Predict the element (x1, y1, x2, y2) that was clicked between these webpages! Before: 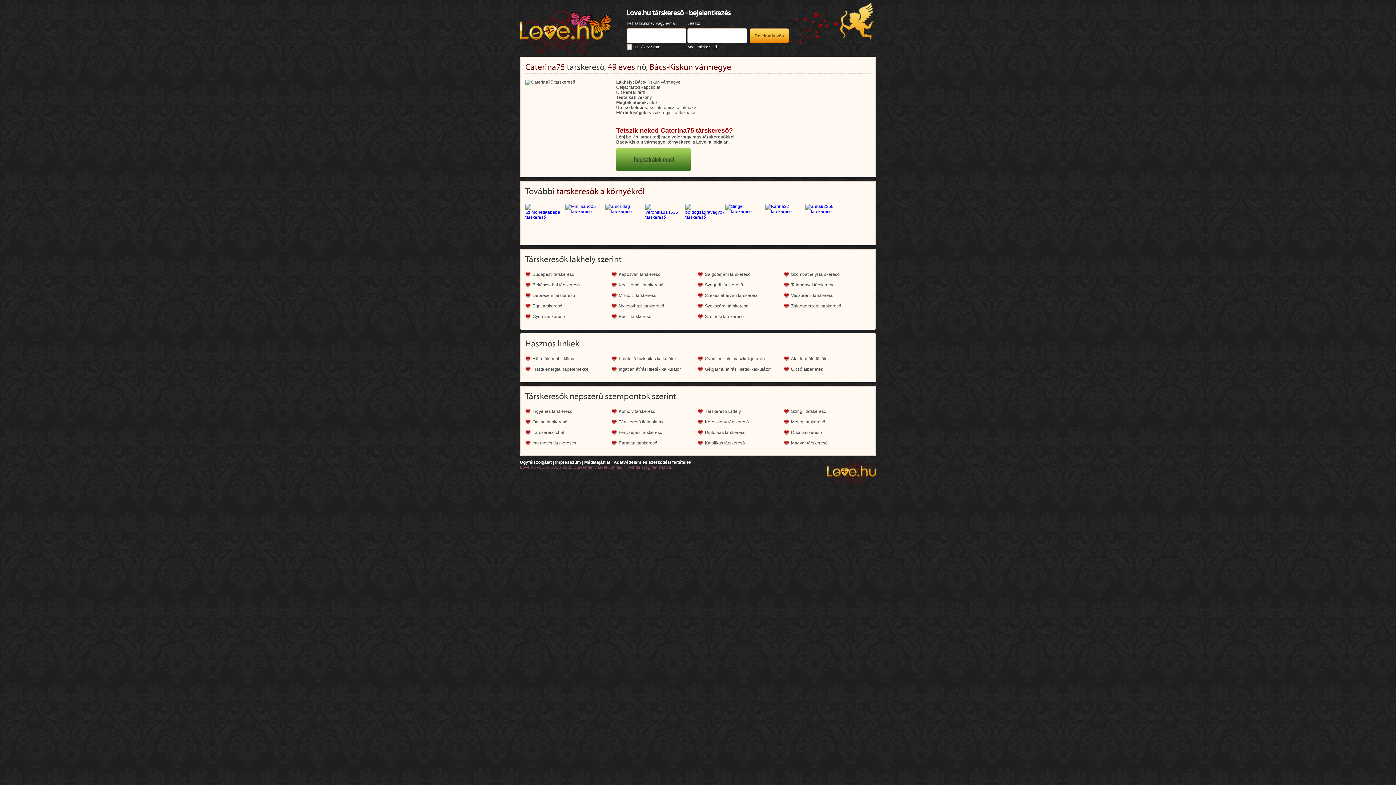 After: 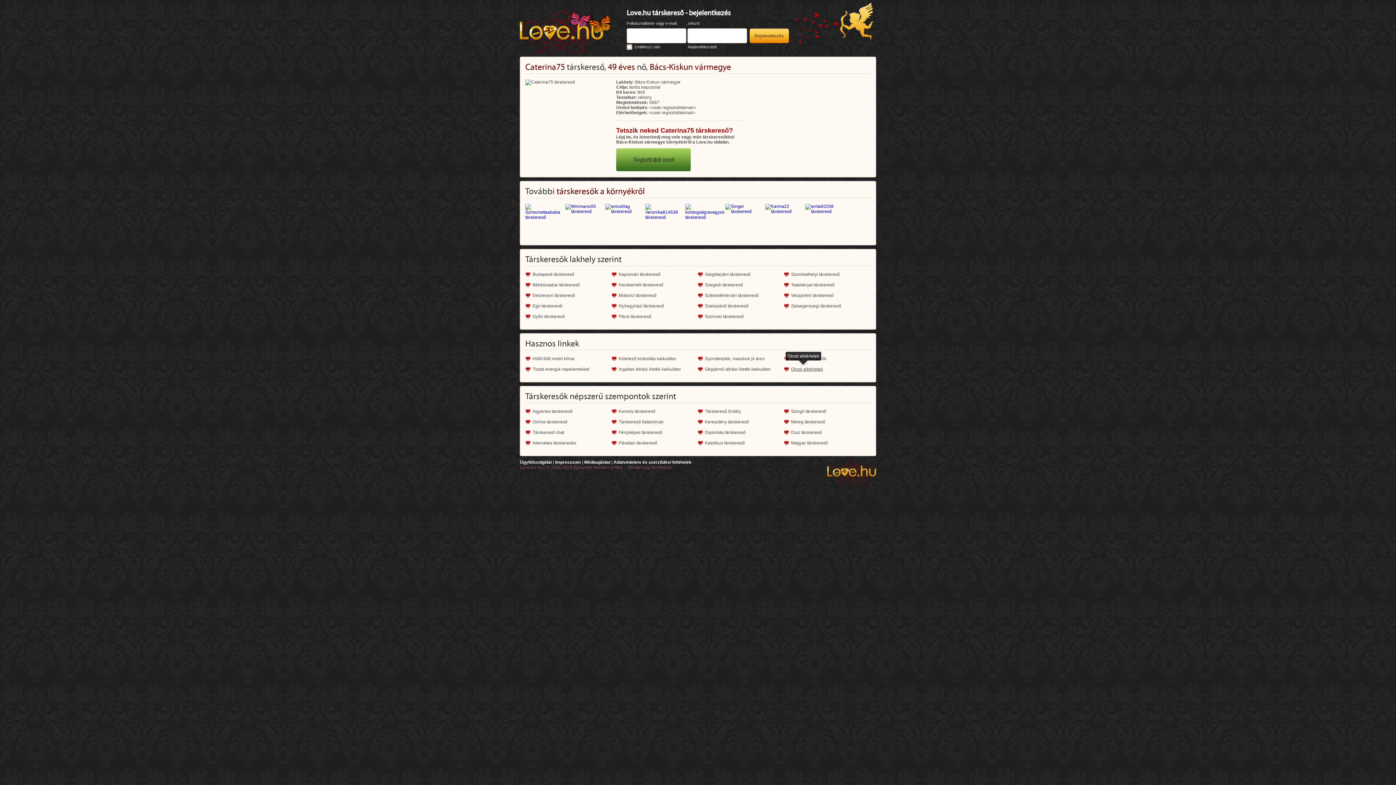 Action: bbox: (784, 366, 823, 372) label: Olcsó albérletek